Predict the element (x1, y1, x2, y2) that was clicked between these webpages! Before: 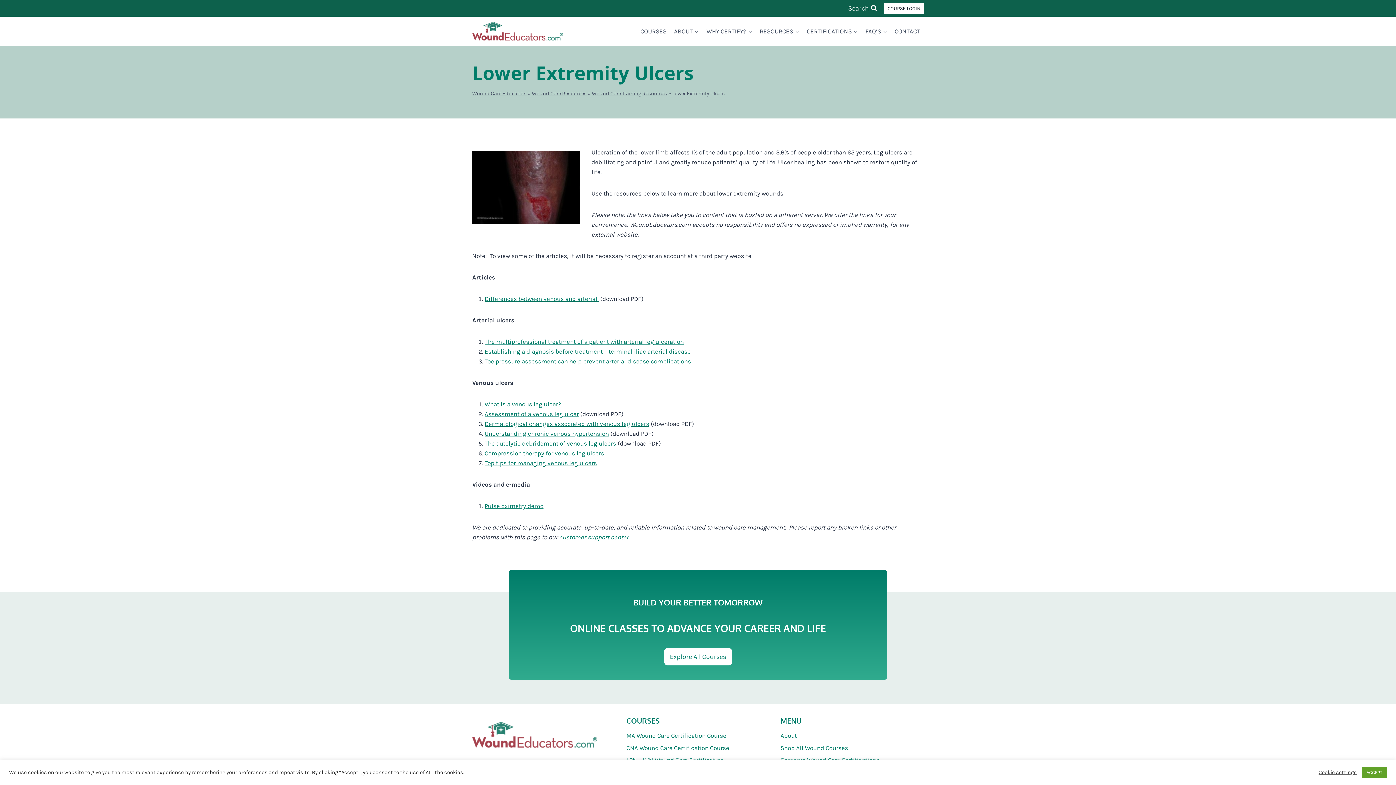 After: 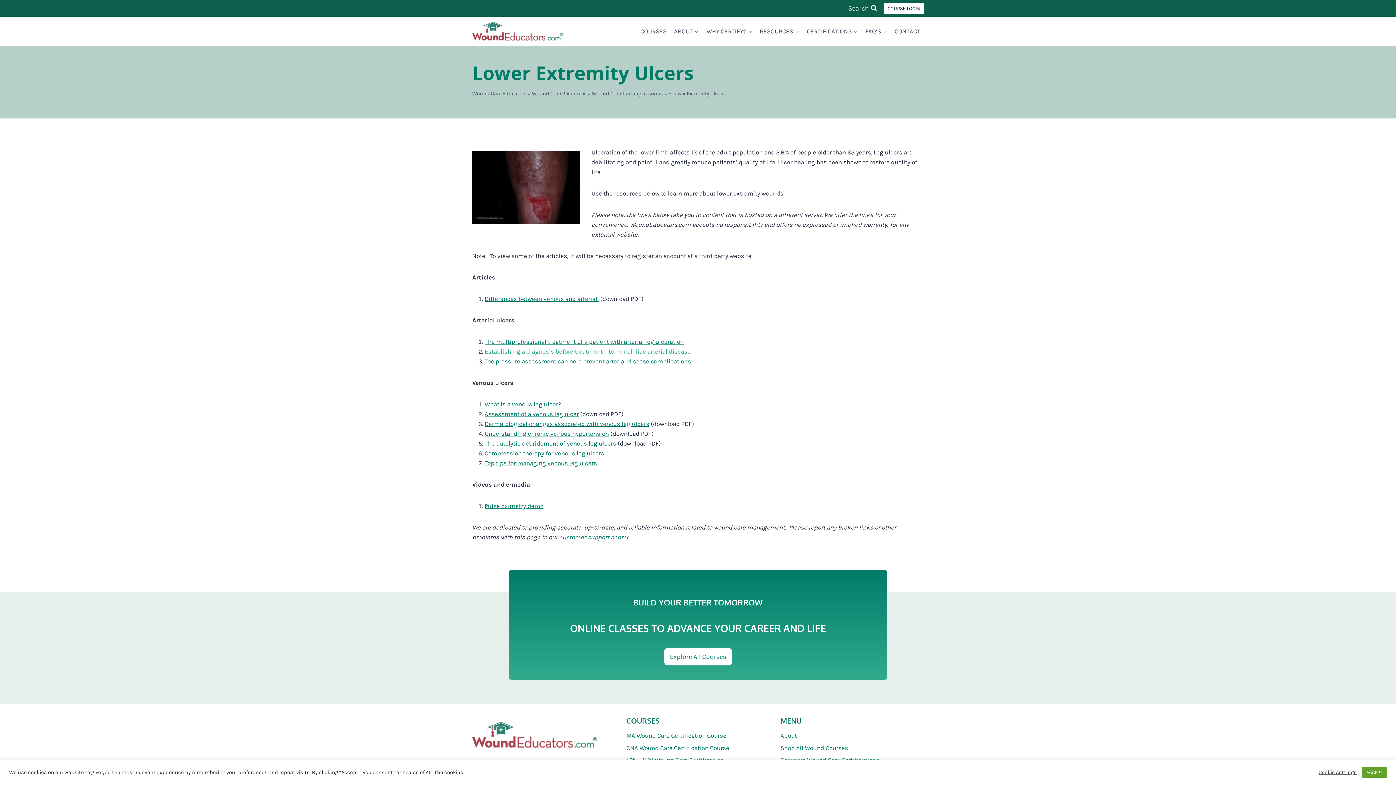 Action: bbox: (484, 348, 690, 355) label: Establishing a diagnosis before treatment – terminal iliac arterial disease